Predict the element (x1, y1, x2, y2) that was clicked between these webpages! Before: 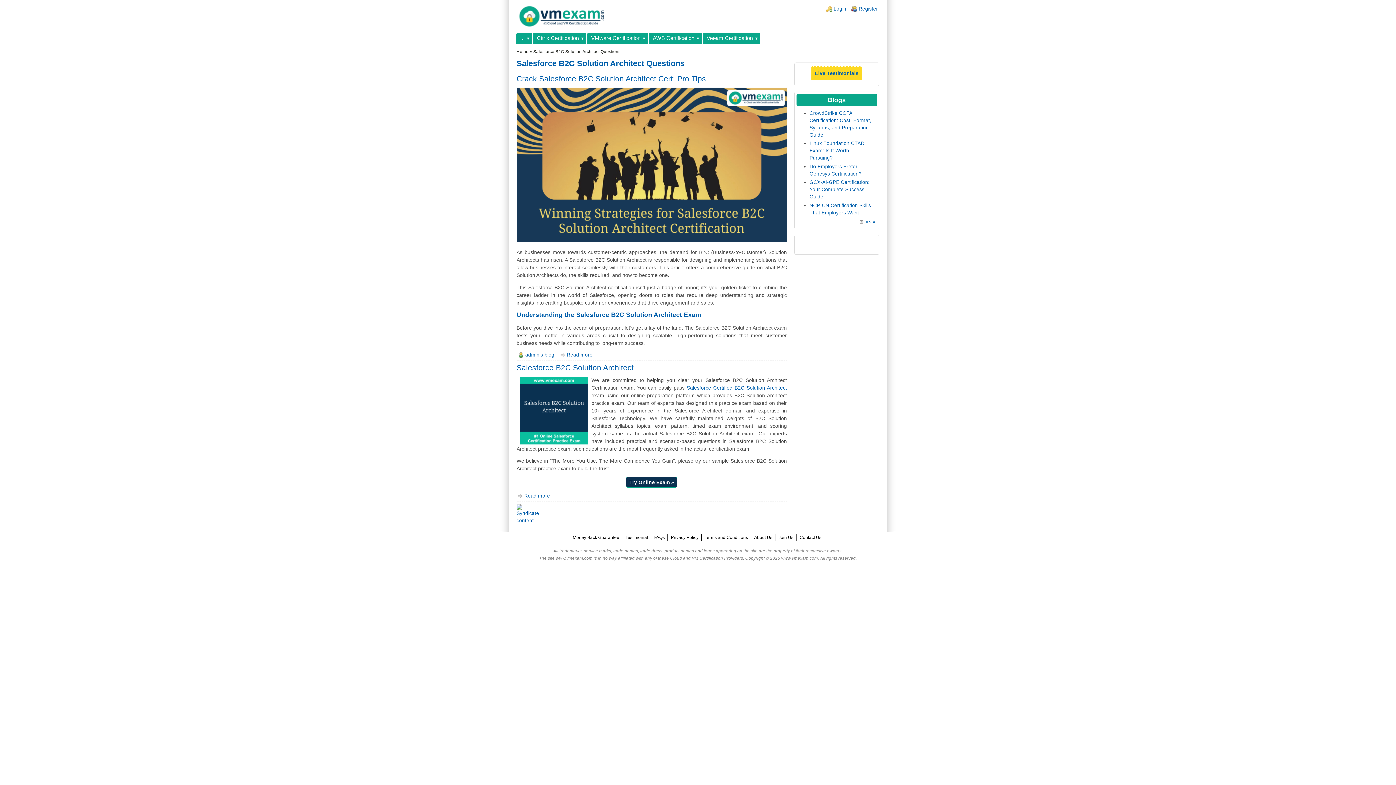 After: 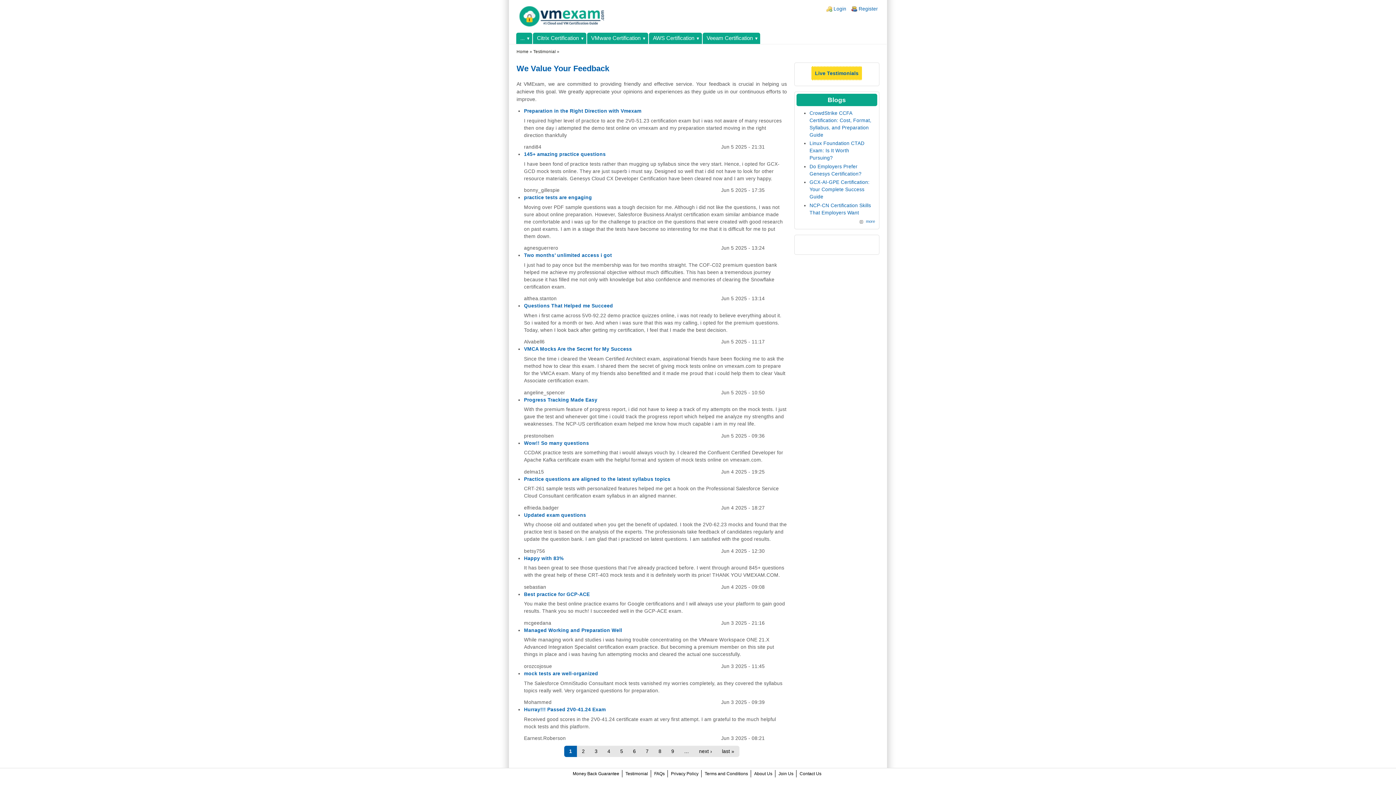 Action: label: Testimonial bbox: (625, 535, 648, 540)